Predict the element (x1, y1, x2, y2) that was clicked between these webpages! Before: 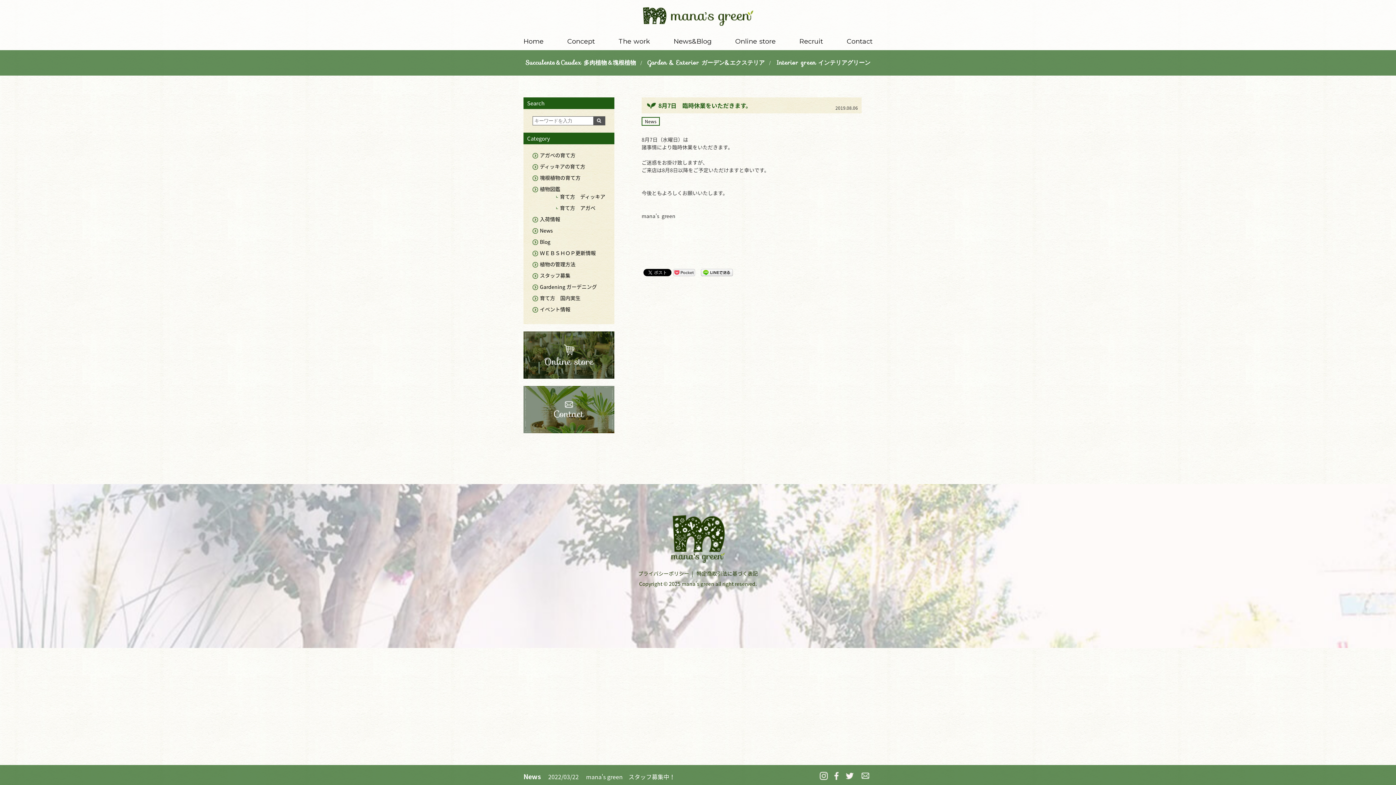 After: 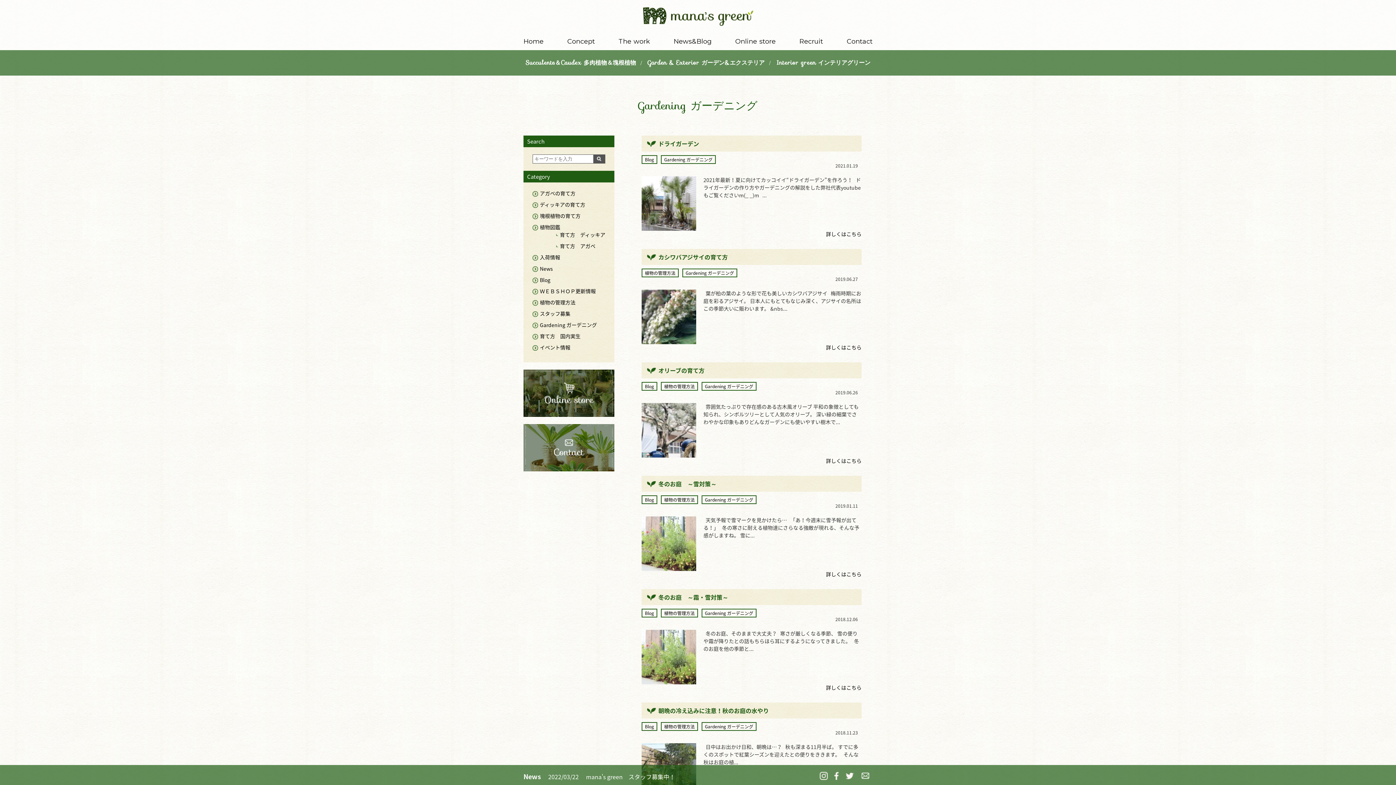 Action: bbox: (540, 283, 597, 290) label: Gardening ガーデニング